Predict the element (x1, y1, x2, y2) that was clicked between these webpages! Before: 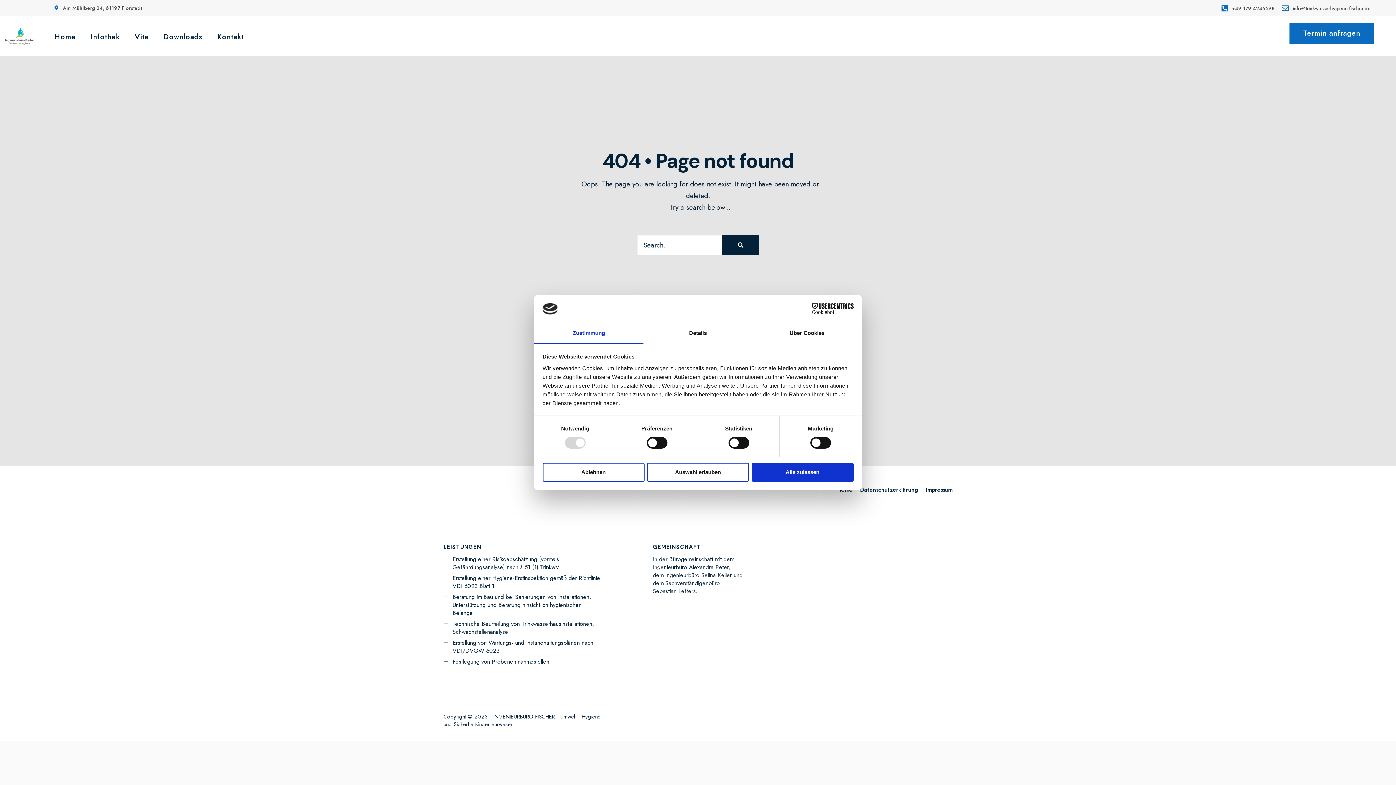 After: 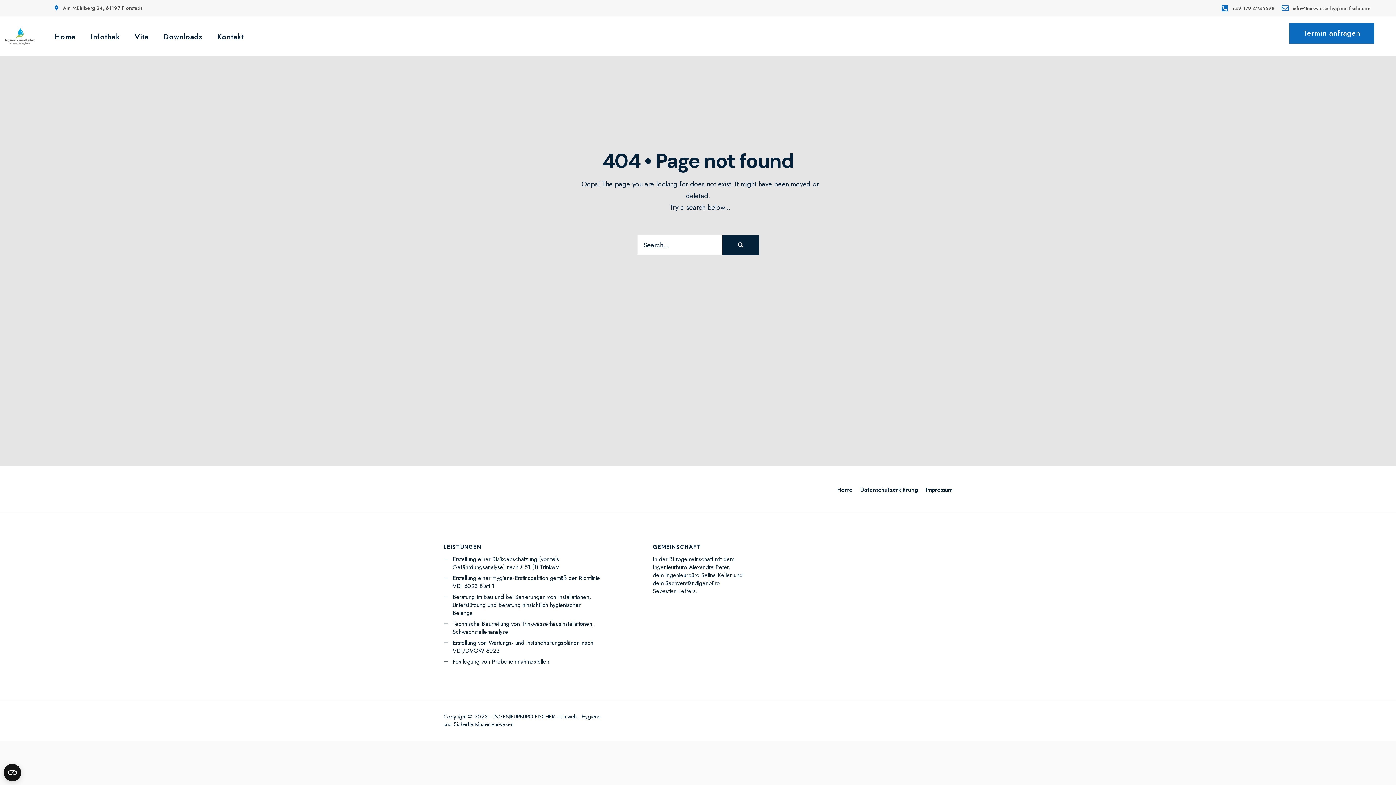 Action: label: Auswahl erlauben bbox: (647, 462, 749, 481)